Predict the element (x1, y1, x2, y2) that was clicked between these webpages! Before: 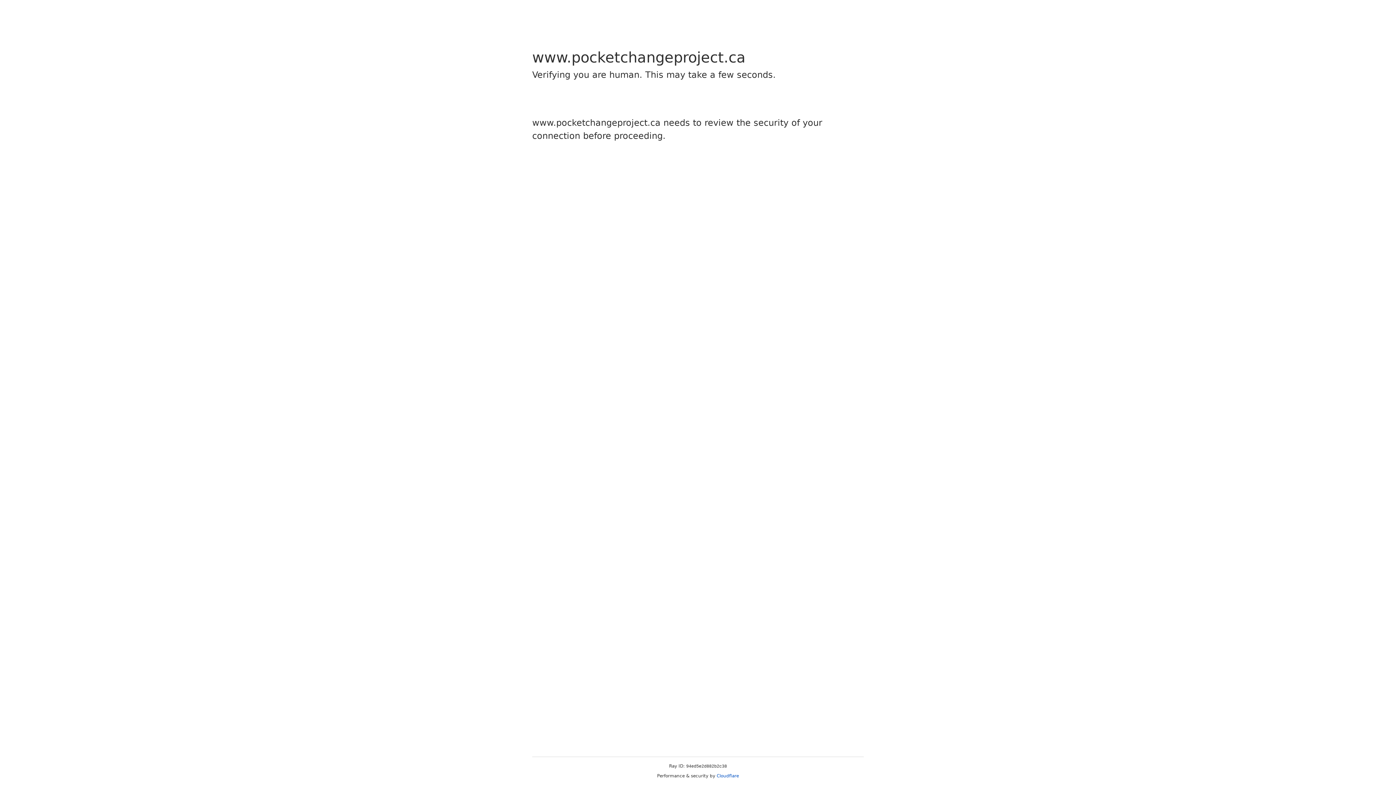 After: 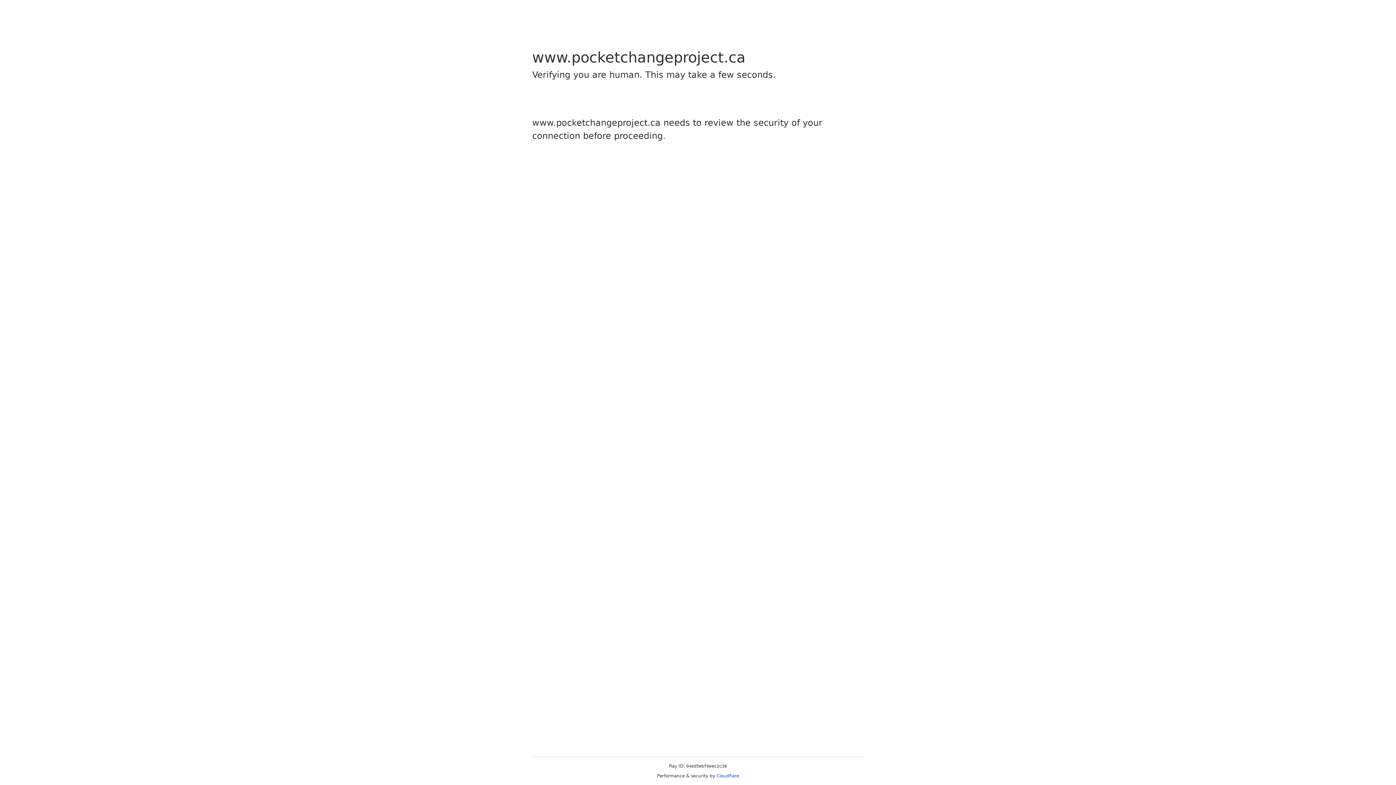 Action: bbox: (716, 773, 739, 778) label: Cloudflare